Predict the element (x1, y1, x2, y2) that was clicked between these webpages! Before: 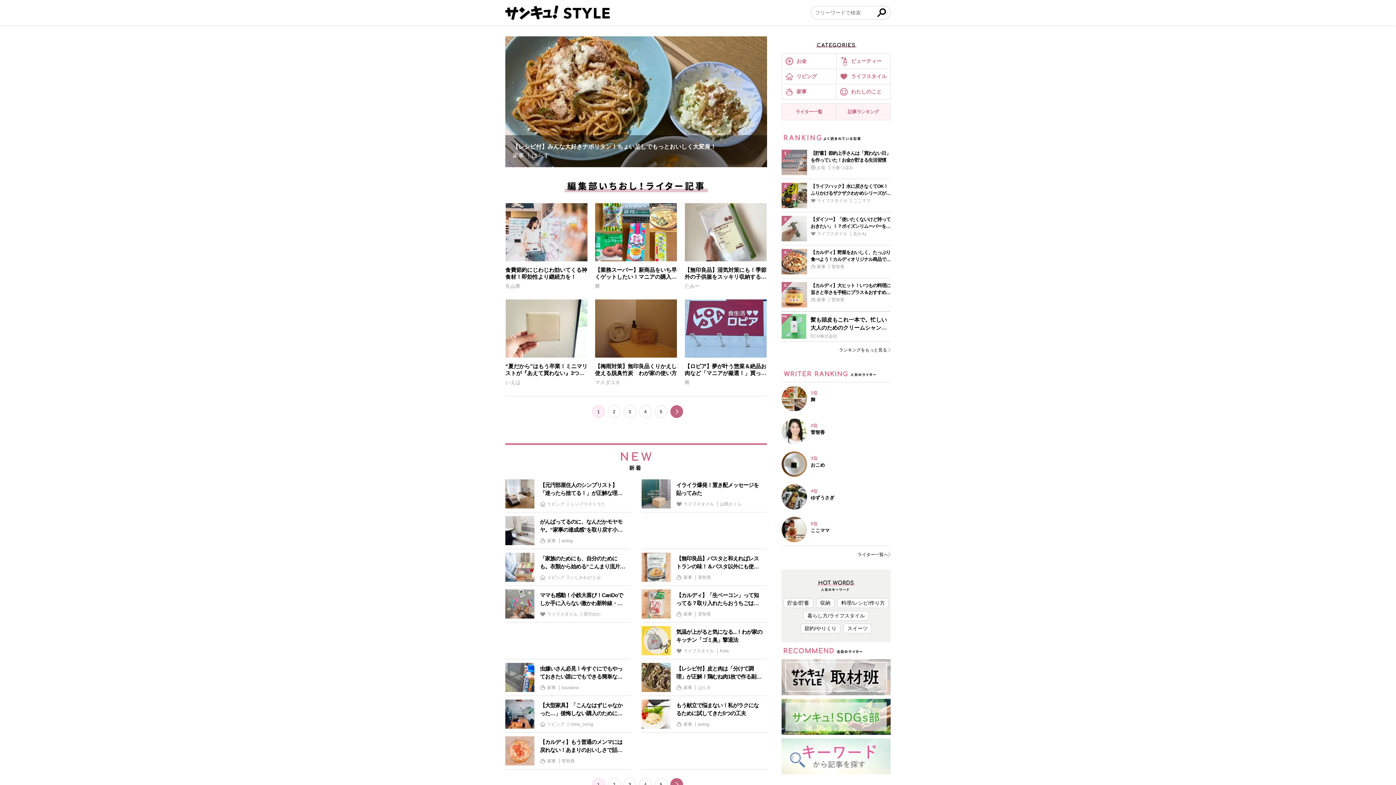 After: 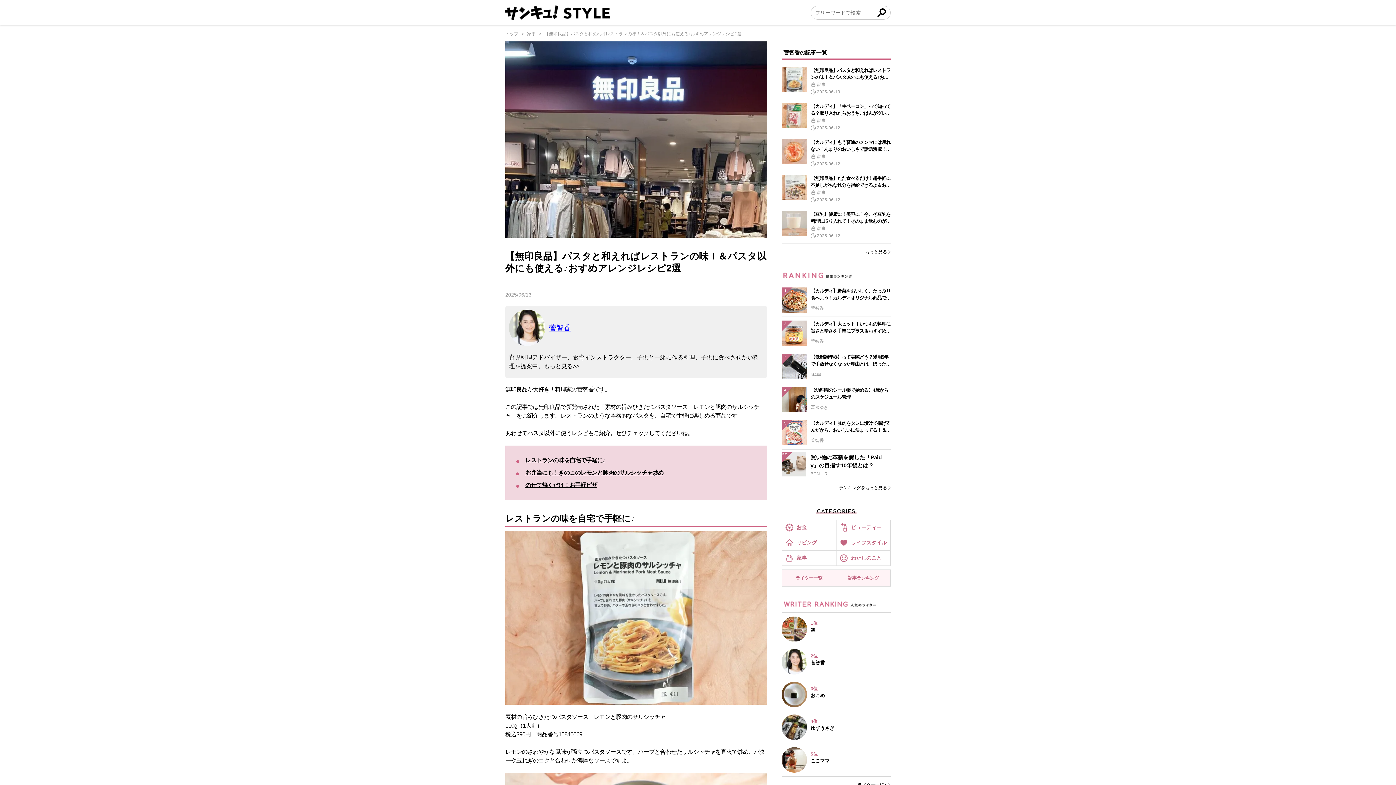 Action: label: 【無印良品】パスタと和えればレストランの味！＆パスタ以外にも使える♪おすめアレンジレシピ2選

家事 菅智香 bbox: (641, 549, 767, 585)